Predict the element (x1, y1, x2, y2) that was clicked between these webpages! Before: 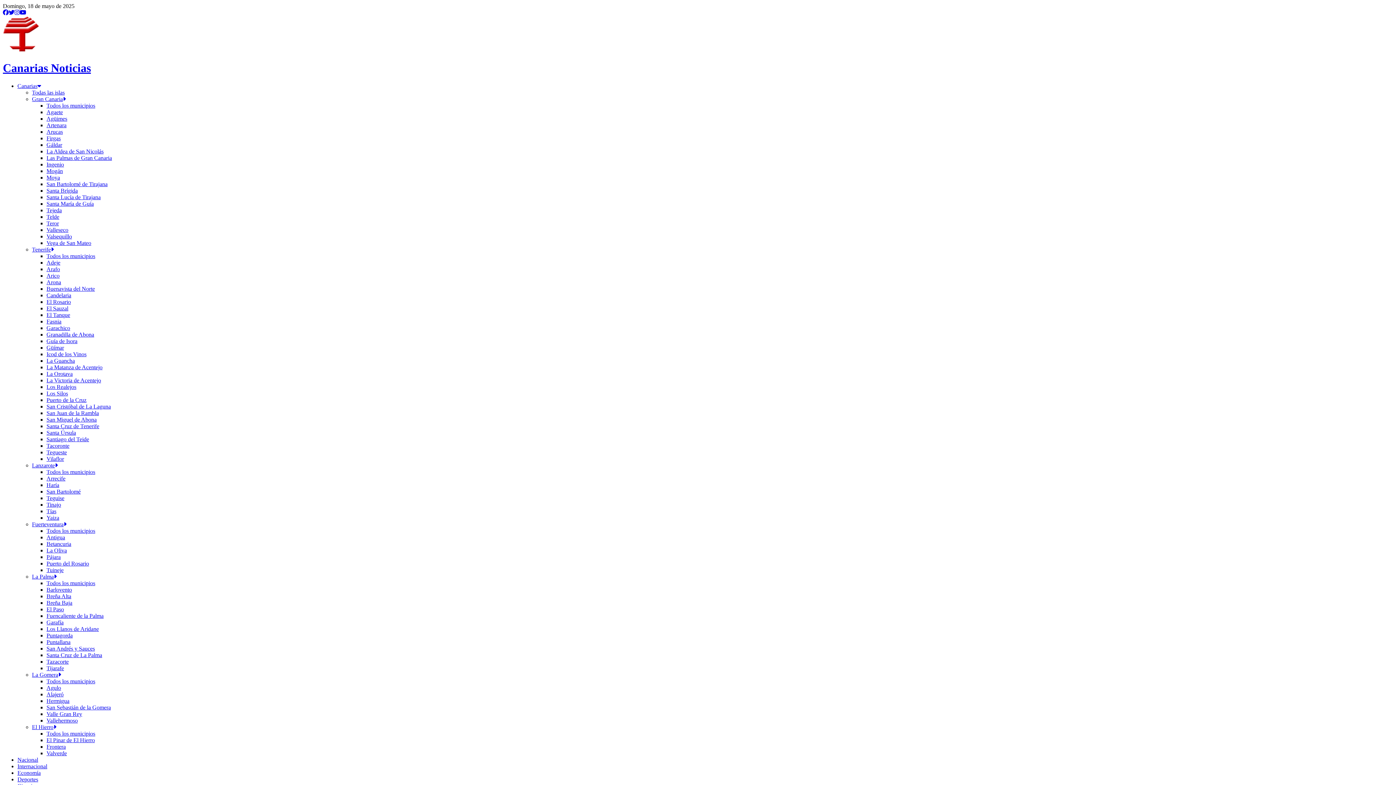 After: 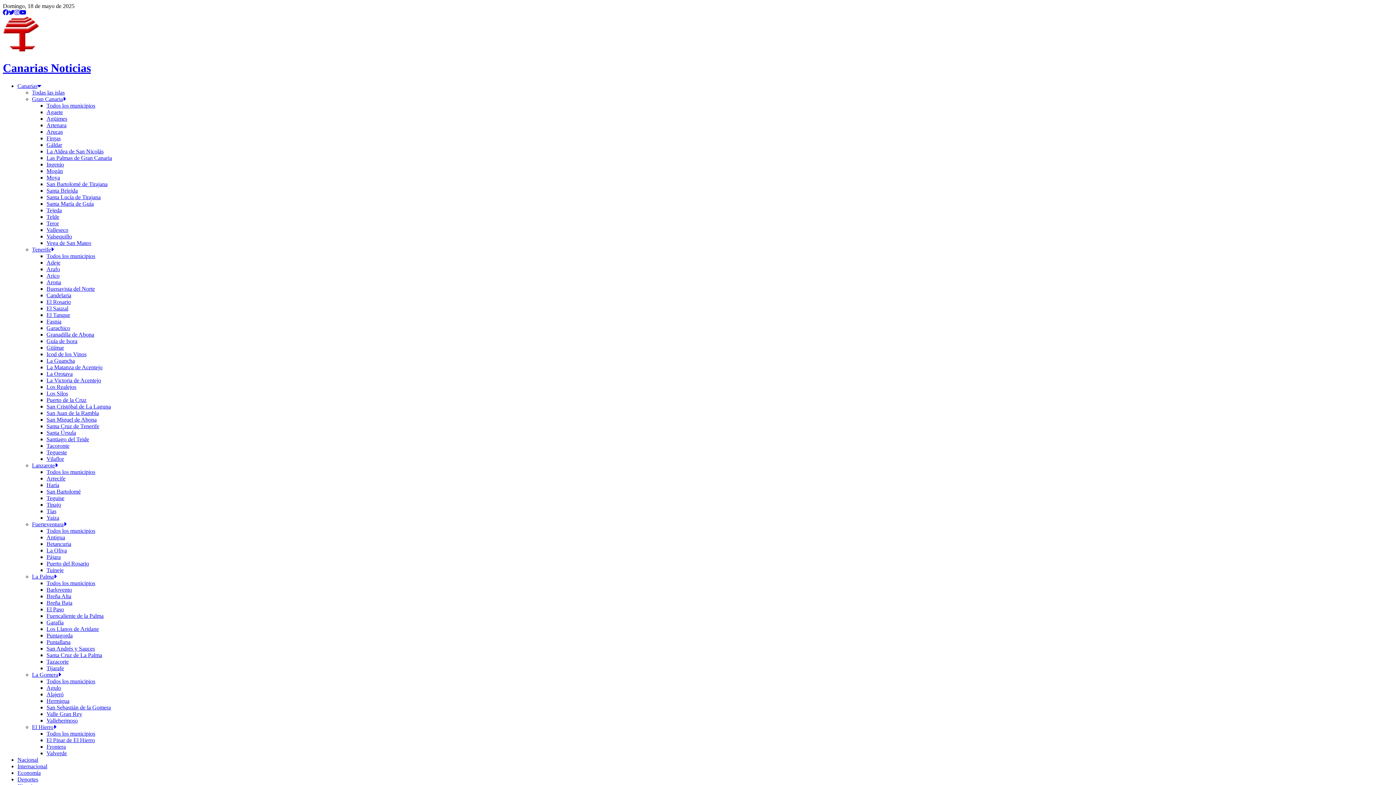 Action: bbox: (46, 495, 64, 501) label: Teguise